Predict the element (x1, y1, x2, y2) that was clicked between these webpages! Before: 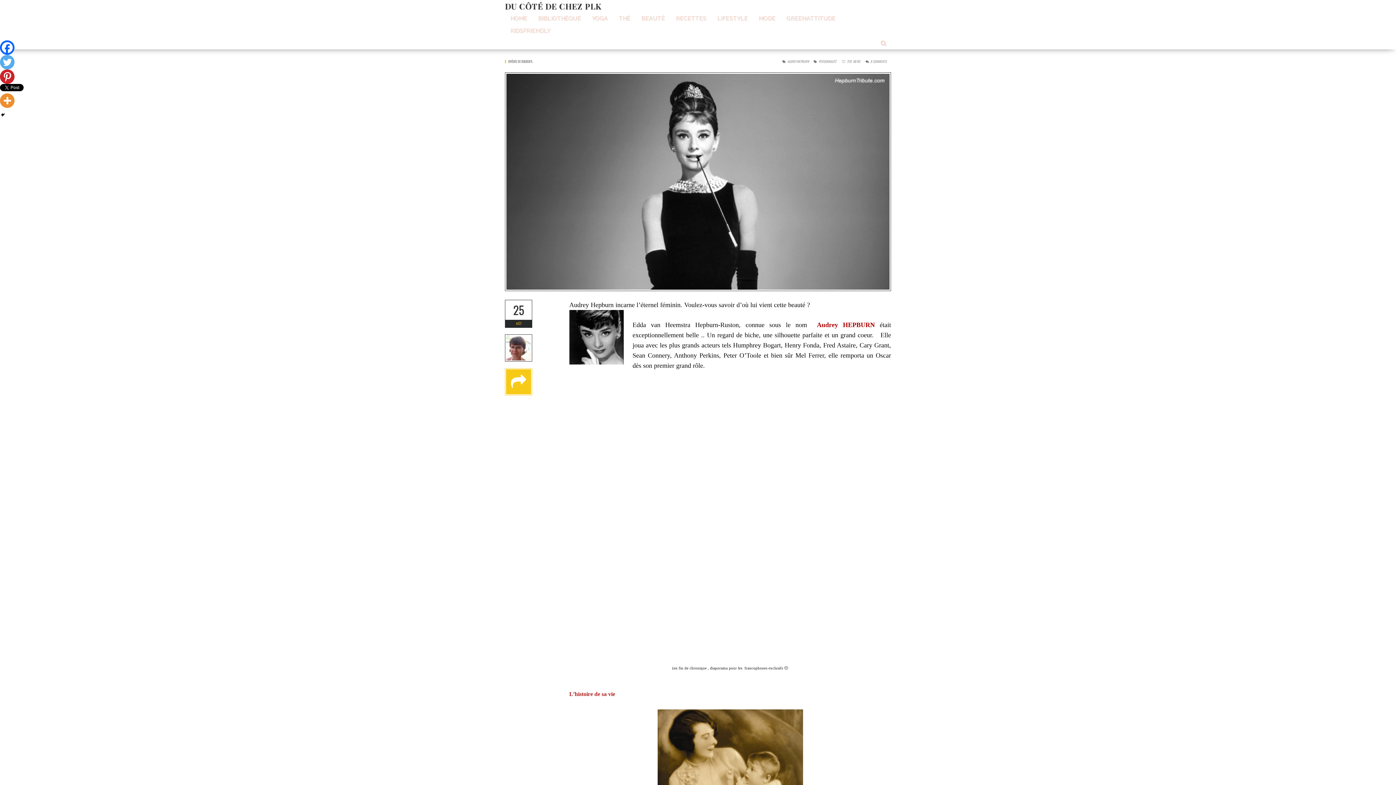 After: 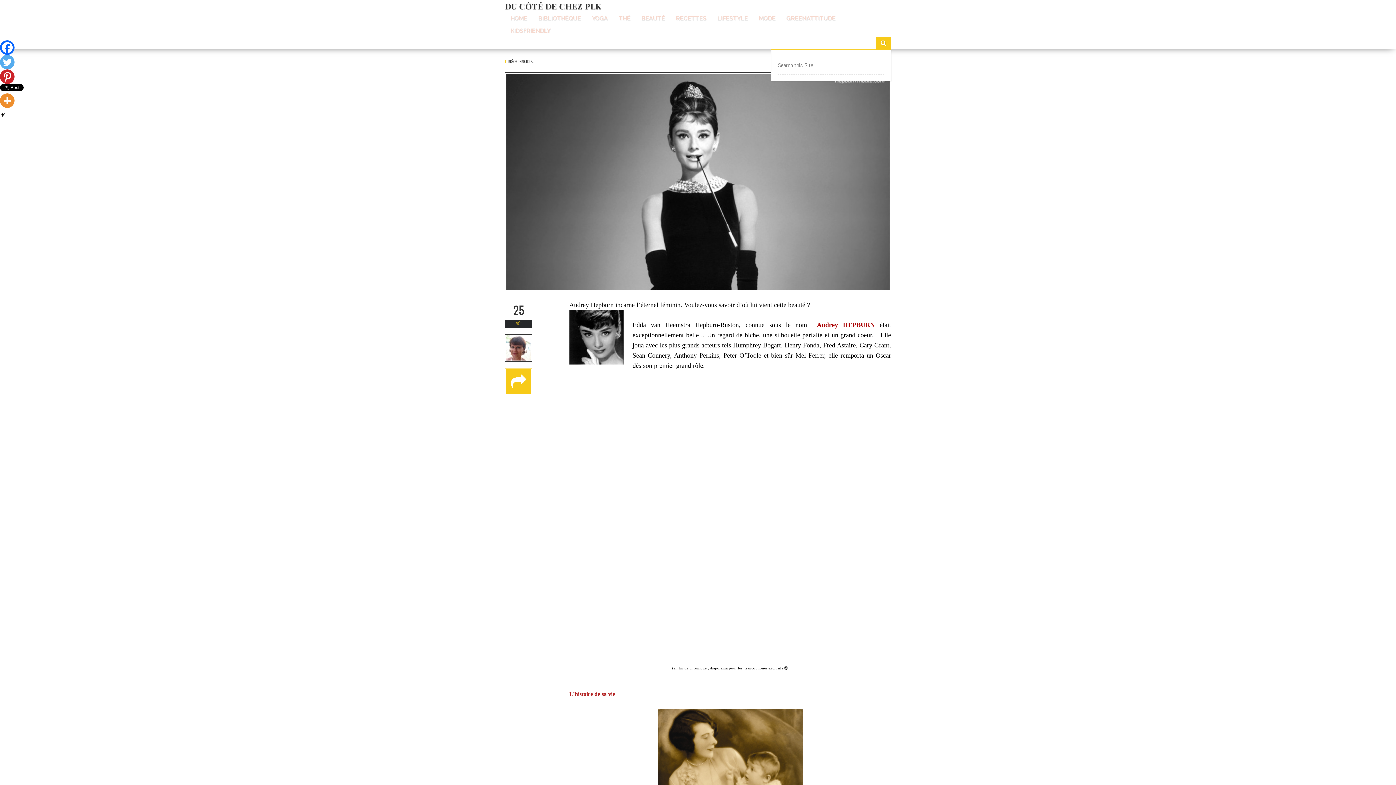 Action: bbox: (876, 37, 891, 49)